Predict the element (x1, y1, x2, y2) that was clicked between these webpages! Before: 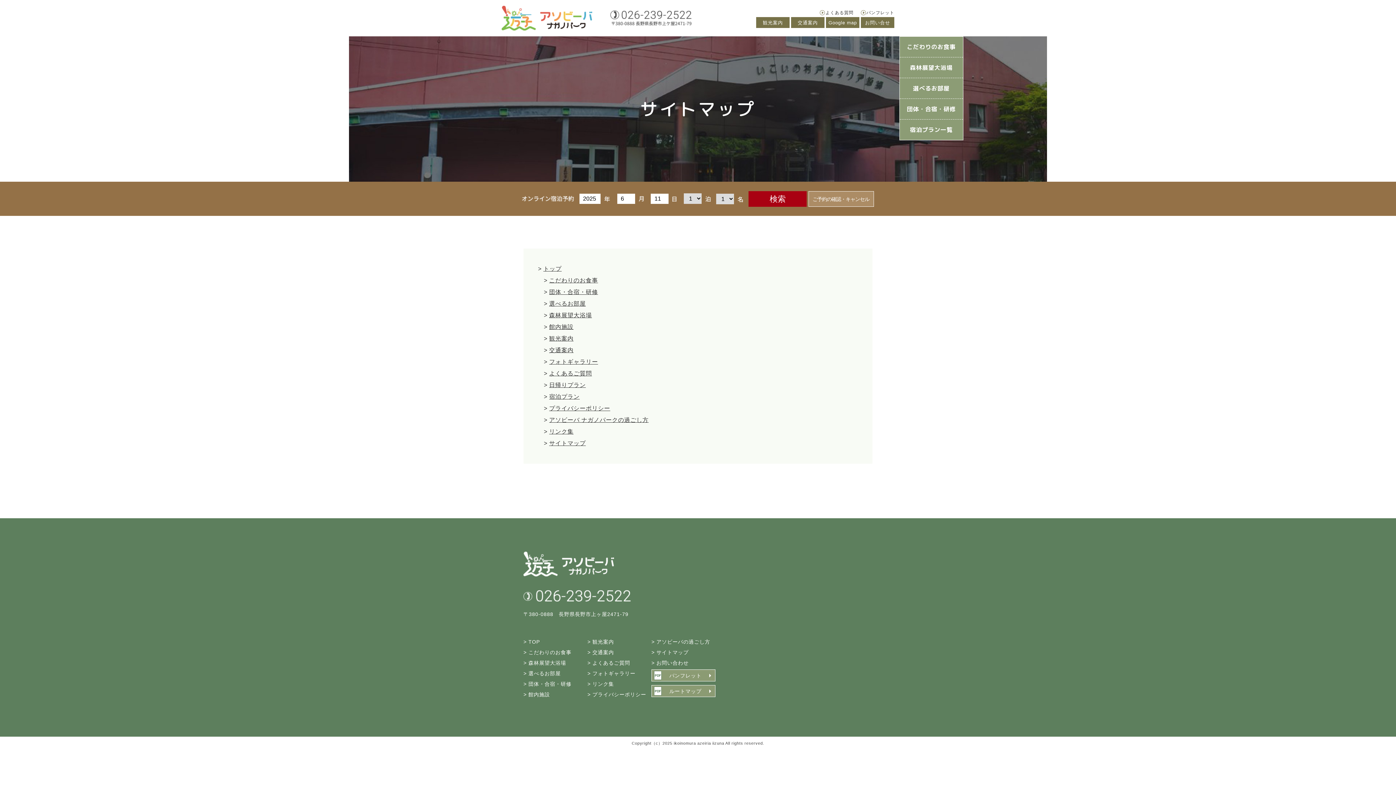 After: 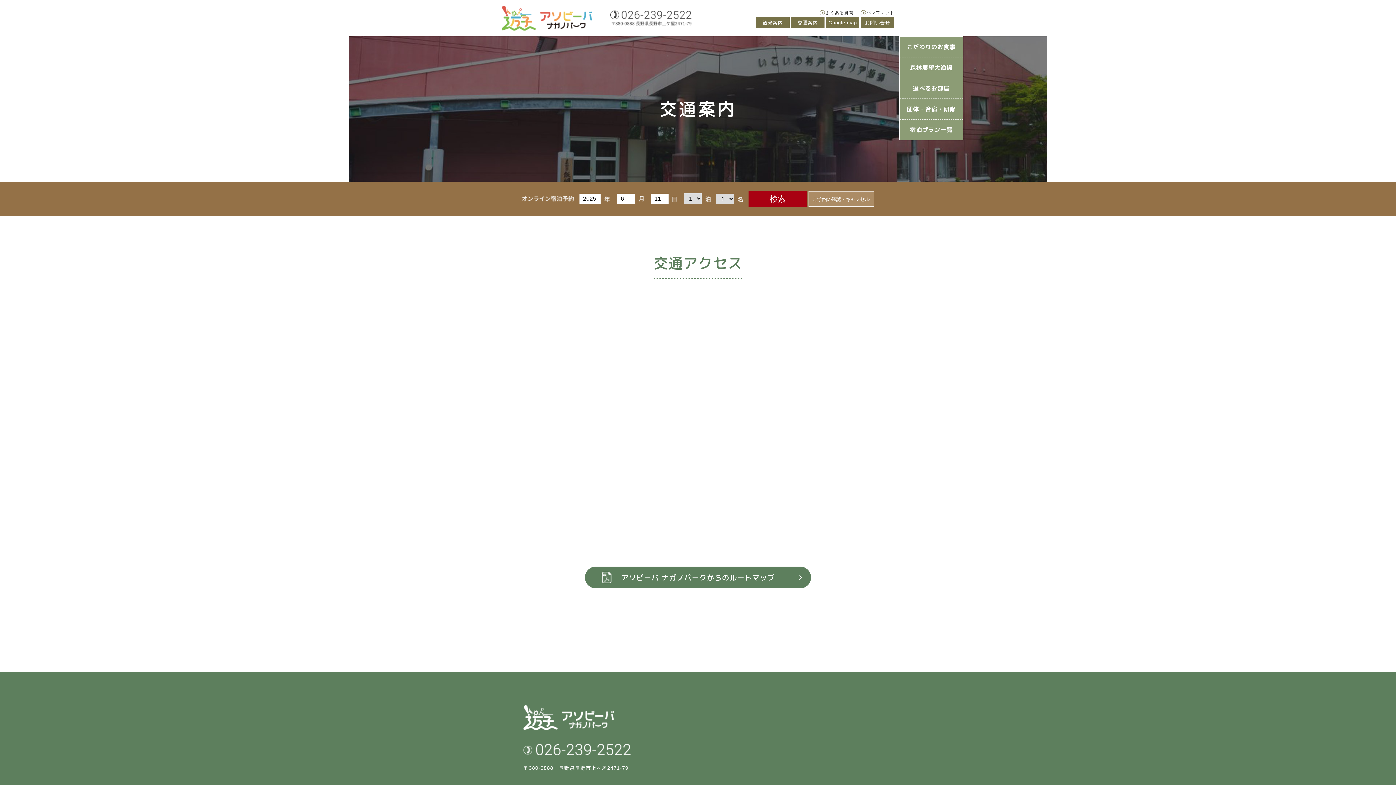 Action: label: 交通案内 bbox: (791, 17, 824, 28)